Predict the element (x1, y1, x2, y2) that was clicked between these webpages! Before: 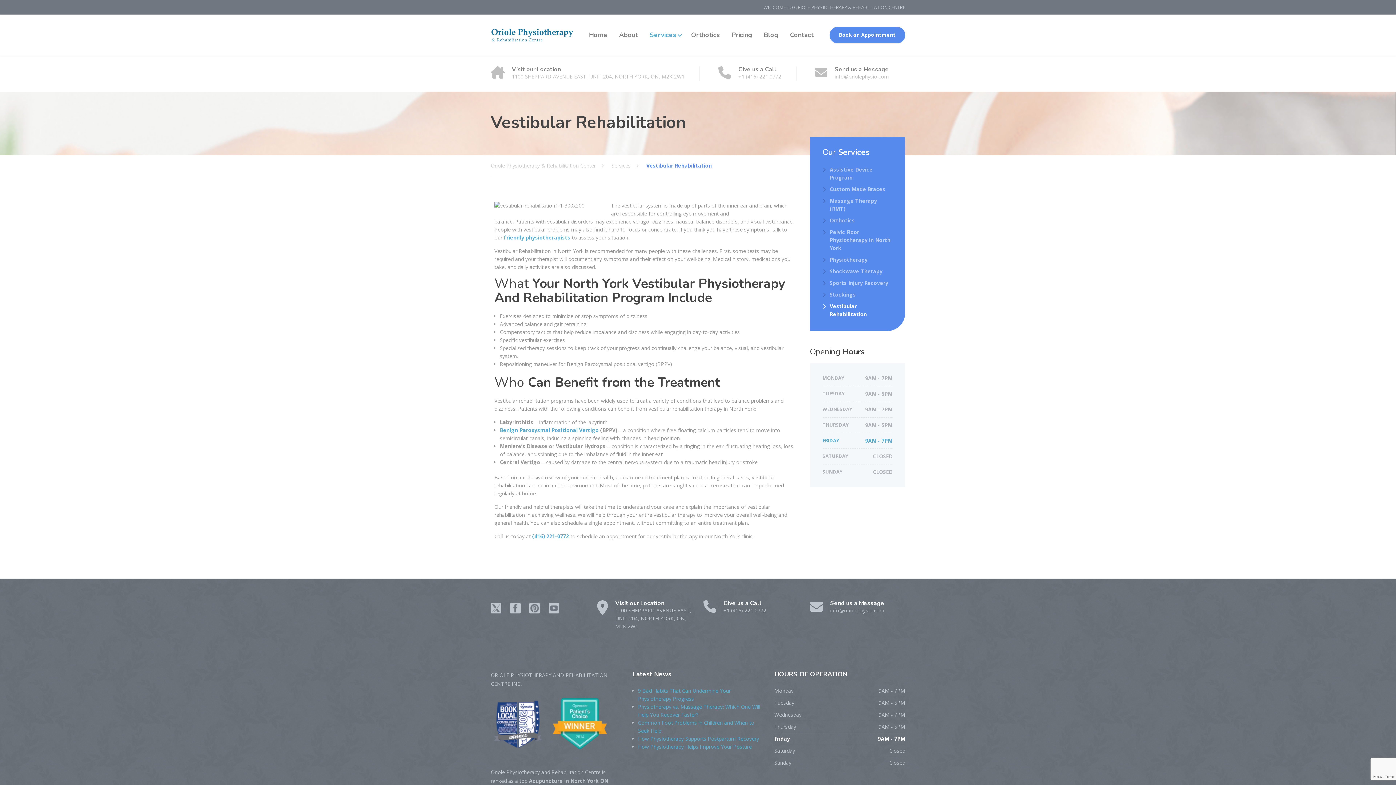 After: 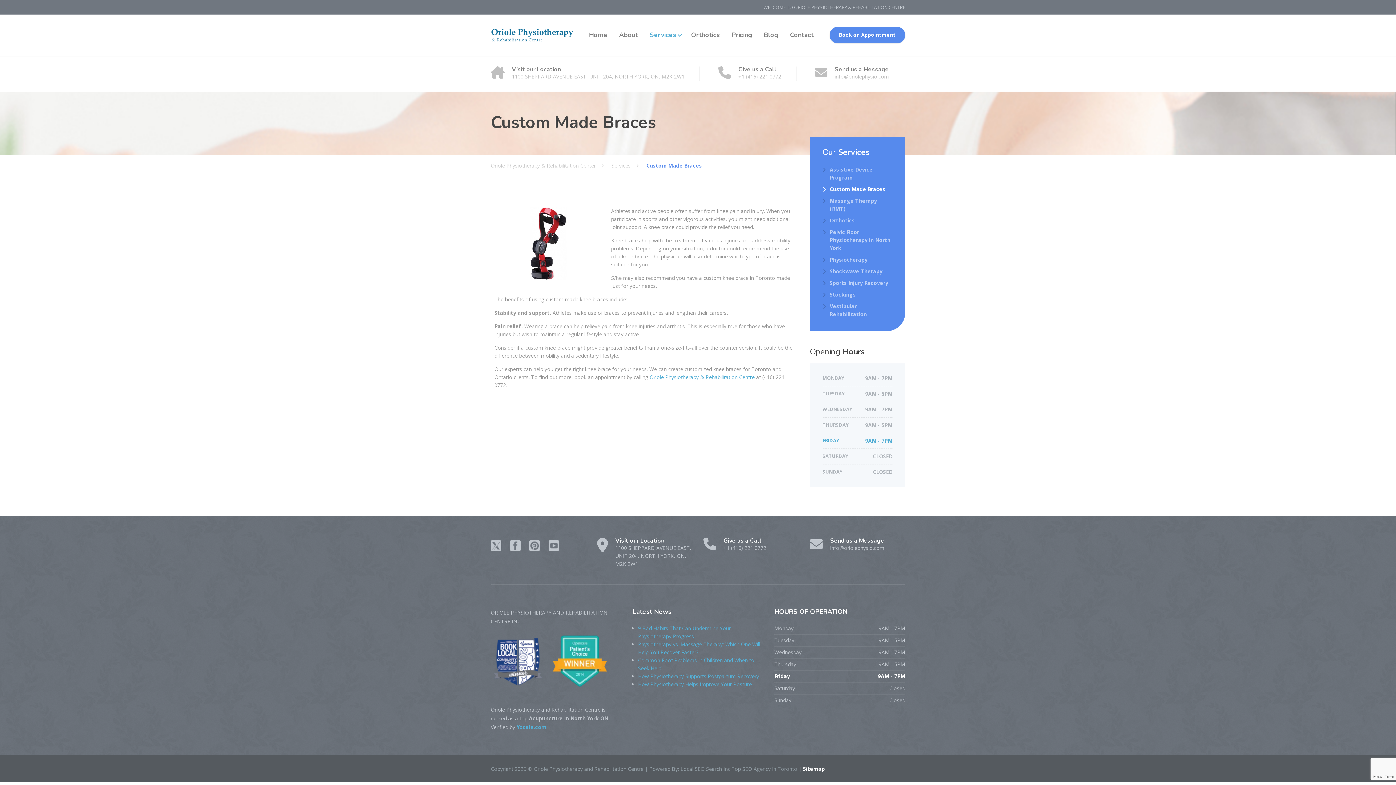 Action: label: Custom Made Braces bbox: (822, 185, 885, 193)